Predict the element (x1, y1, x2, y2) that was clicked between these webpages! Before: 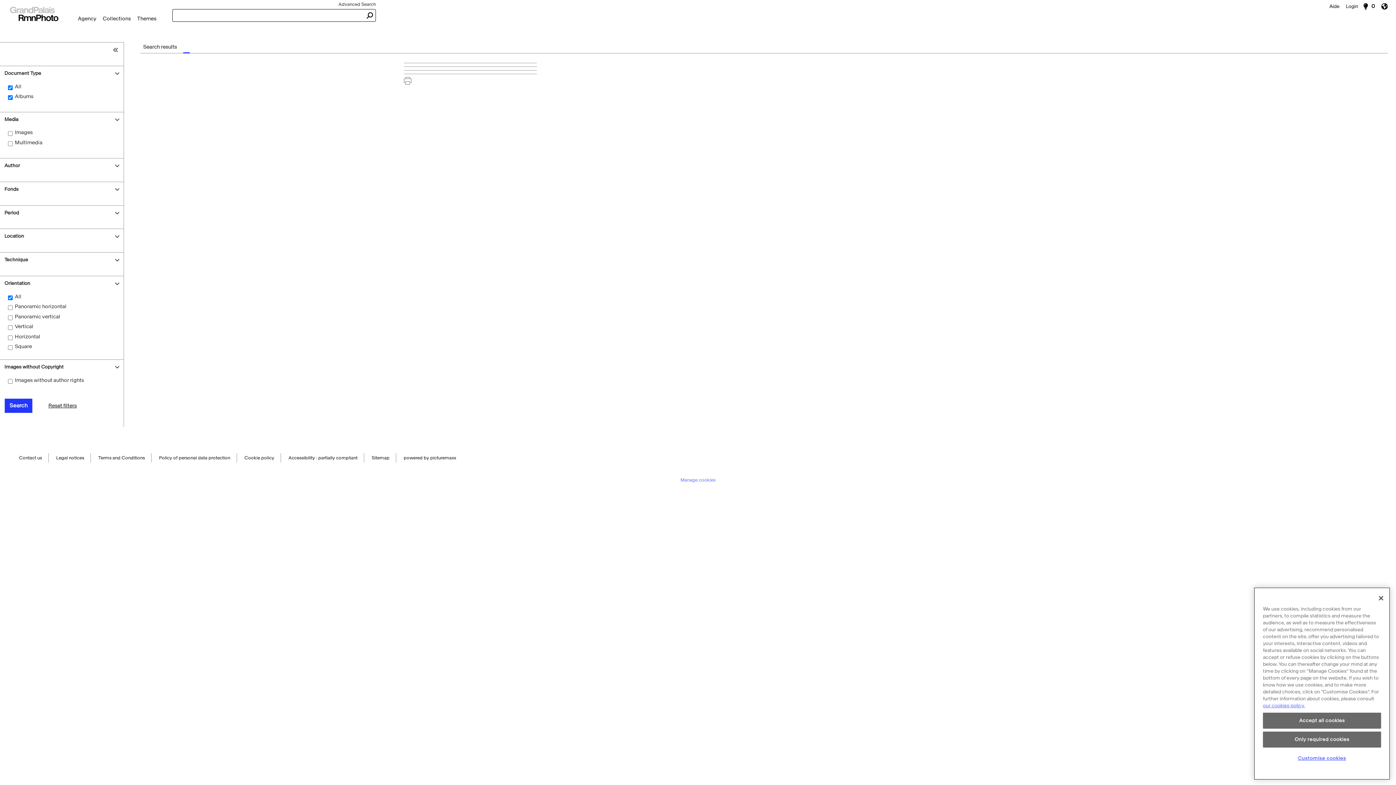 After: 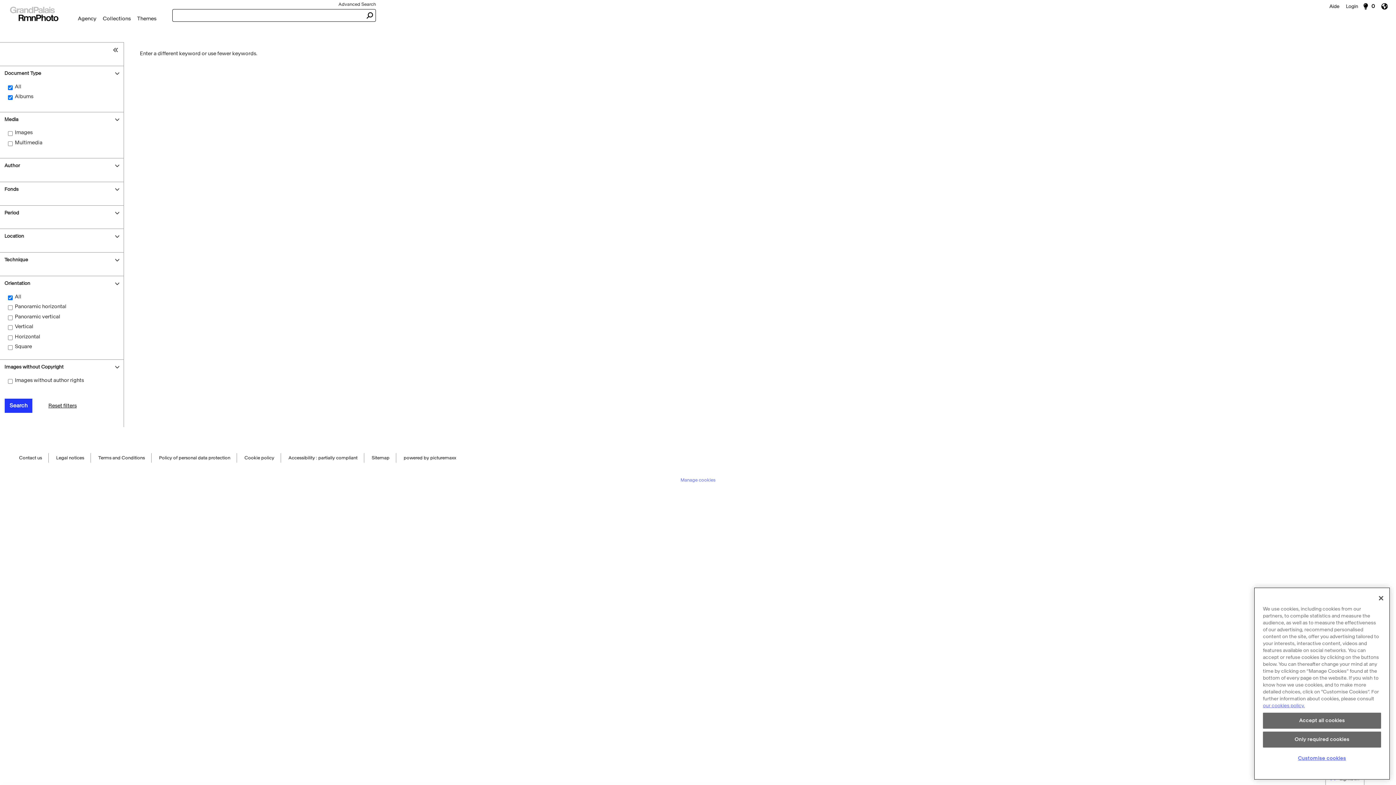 Action: label: Search results bbox: (139, 42, 180, 52)